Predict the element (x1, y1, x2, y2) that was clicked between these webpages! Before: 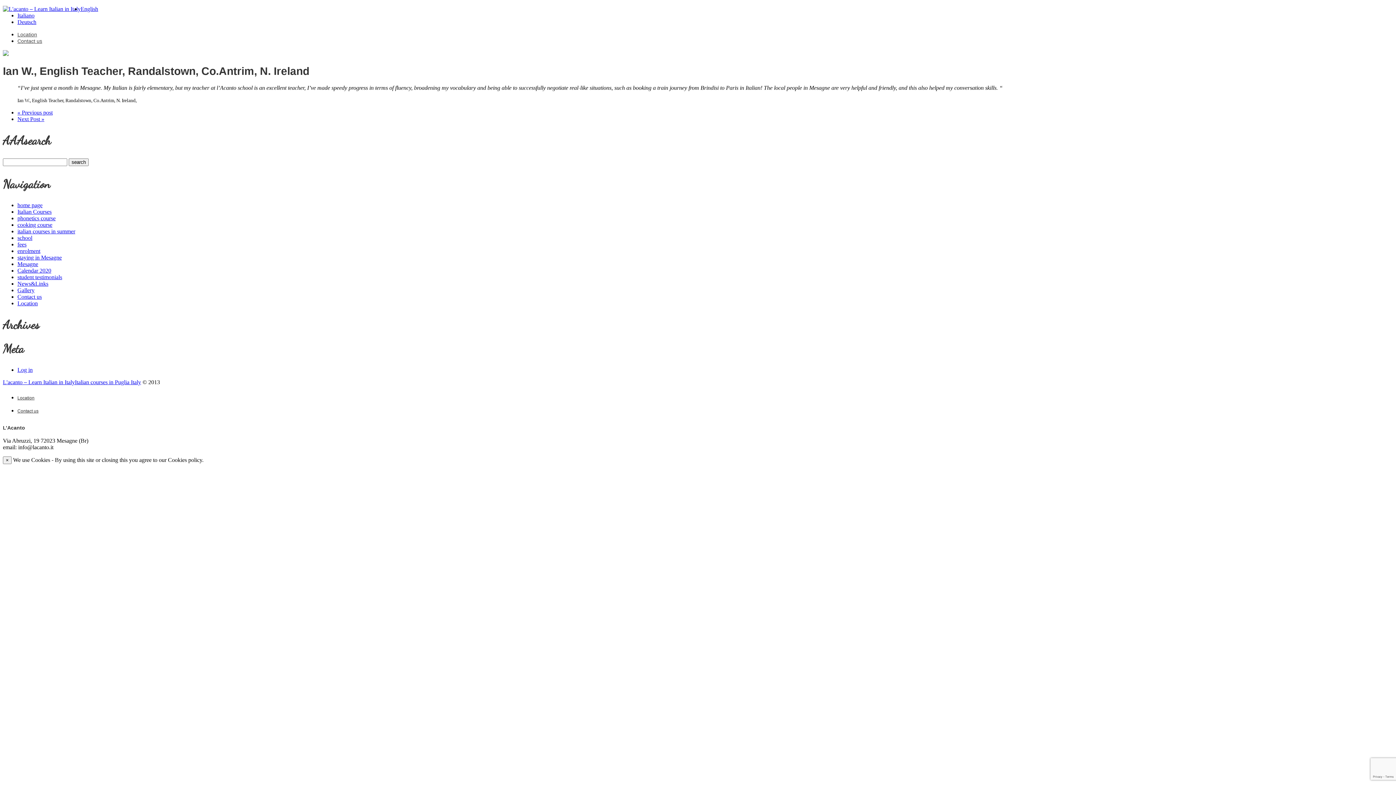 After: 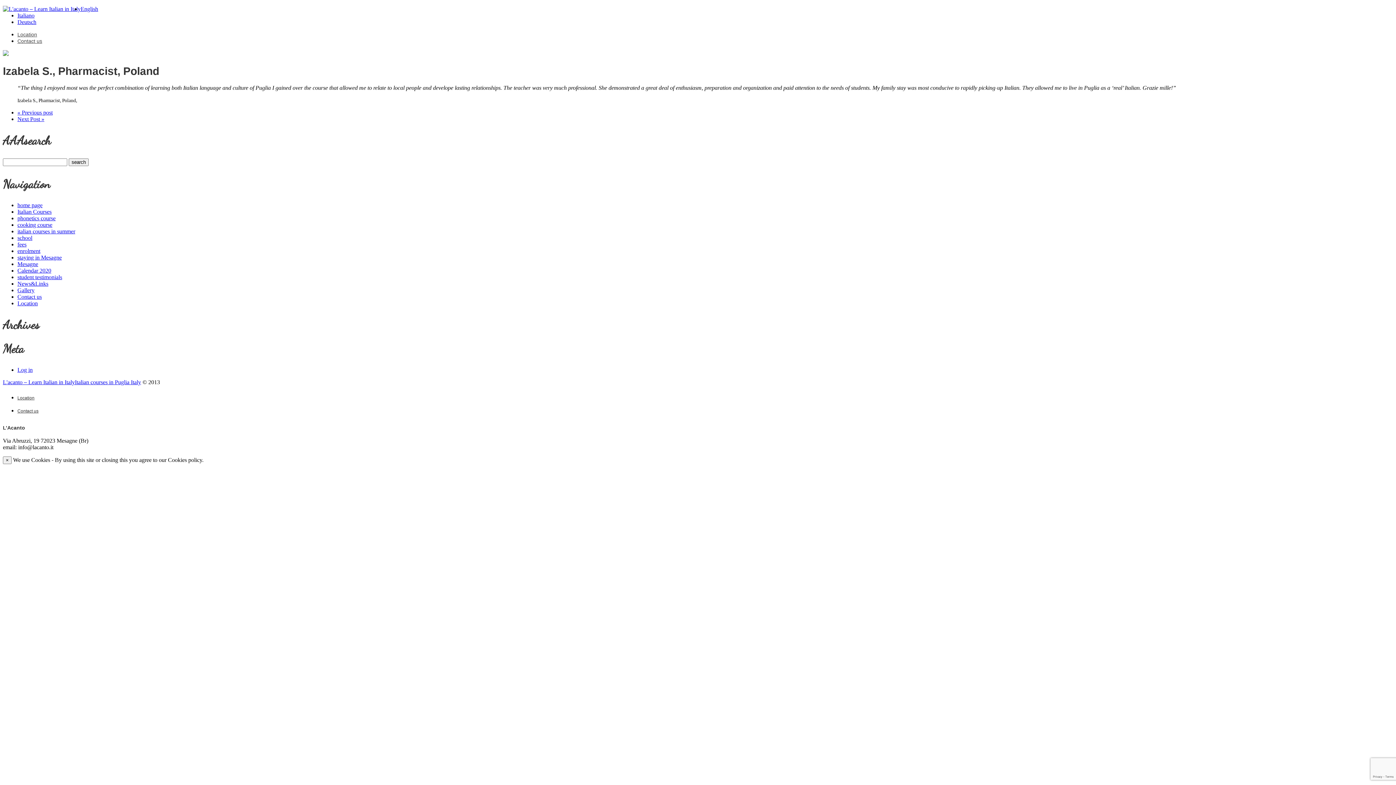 Action: label: « Previous post bbox: (17, 109, 52, 115)